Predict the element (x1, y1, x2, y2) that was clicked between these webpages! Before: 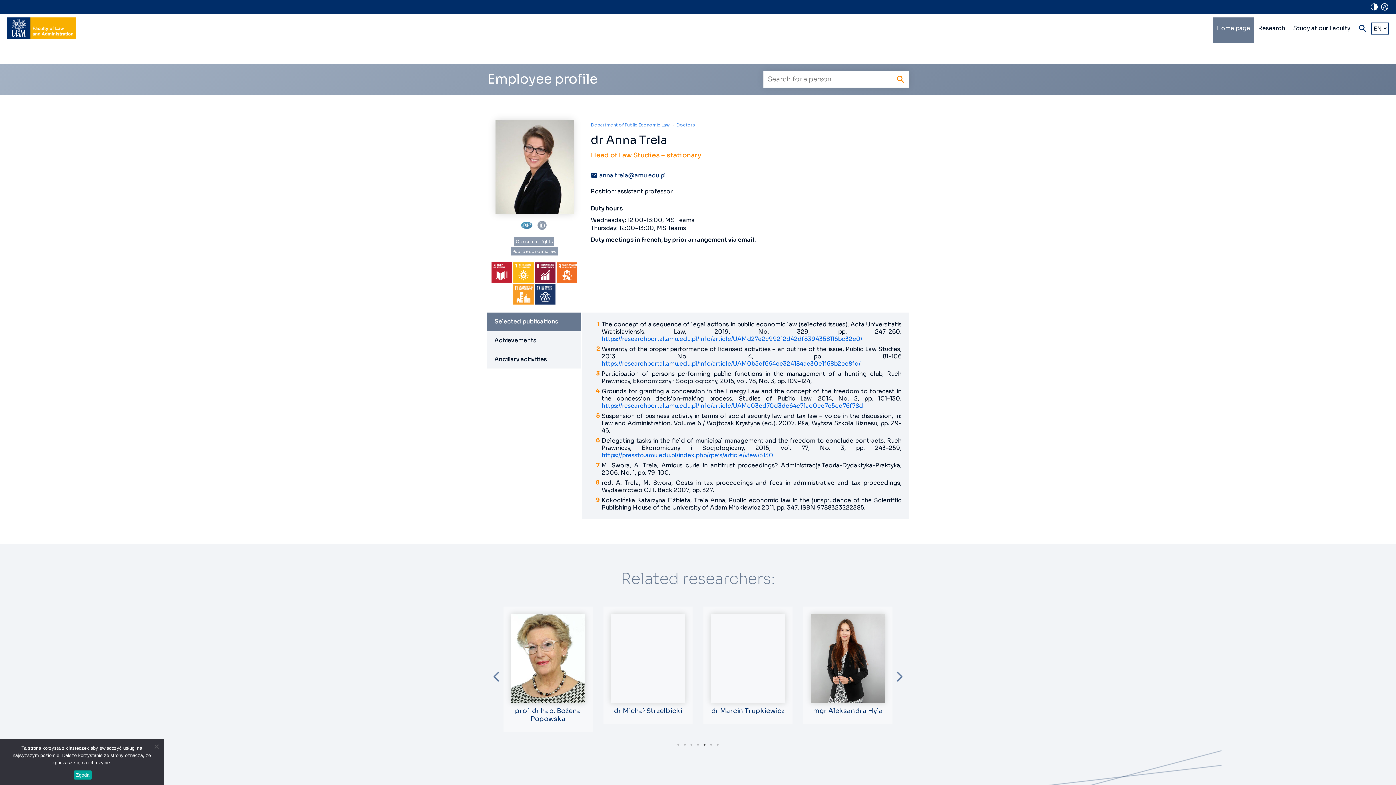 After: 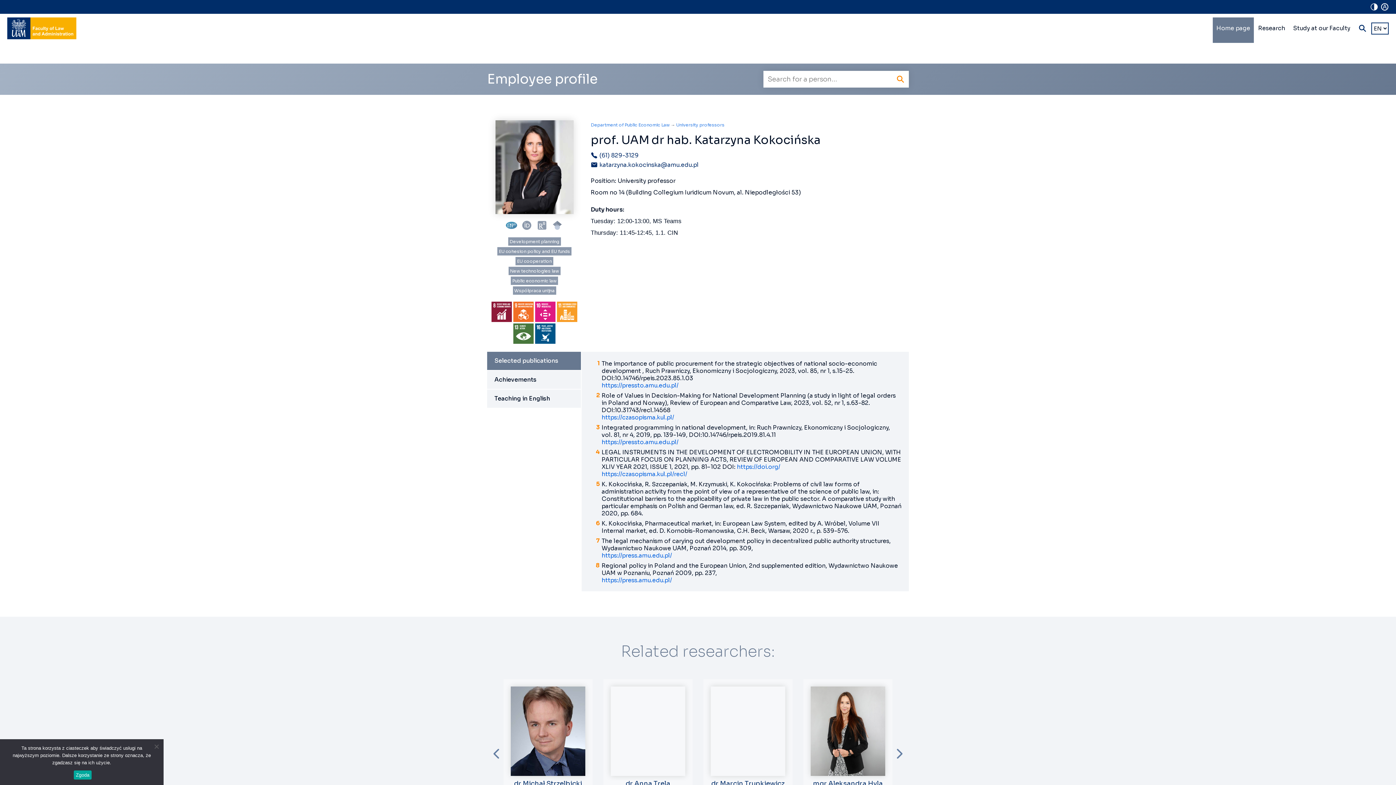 Action: label: prof. UAM dr hab. Katarzyna Kokocińska bbox: (503, 606, 592, 732)